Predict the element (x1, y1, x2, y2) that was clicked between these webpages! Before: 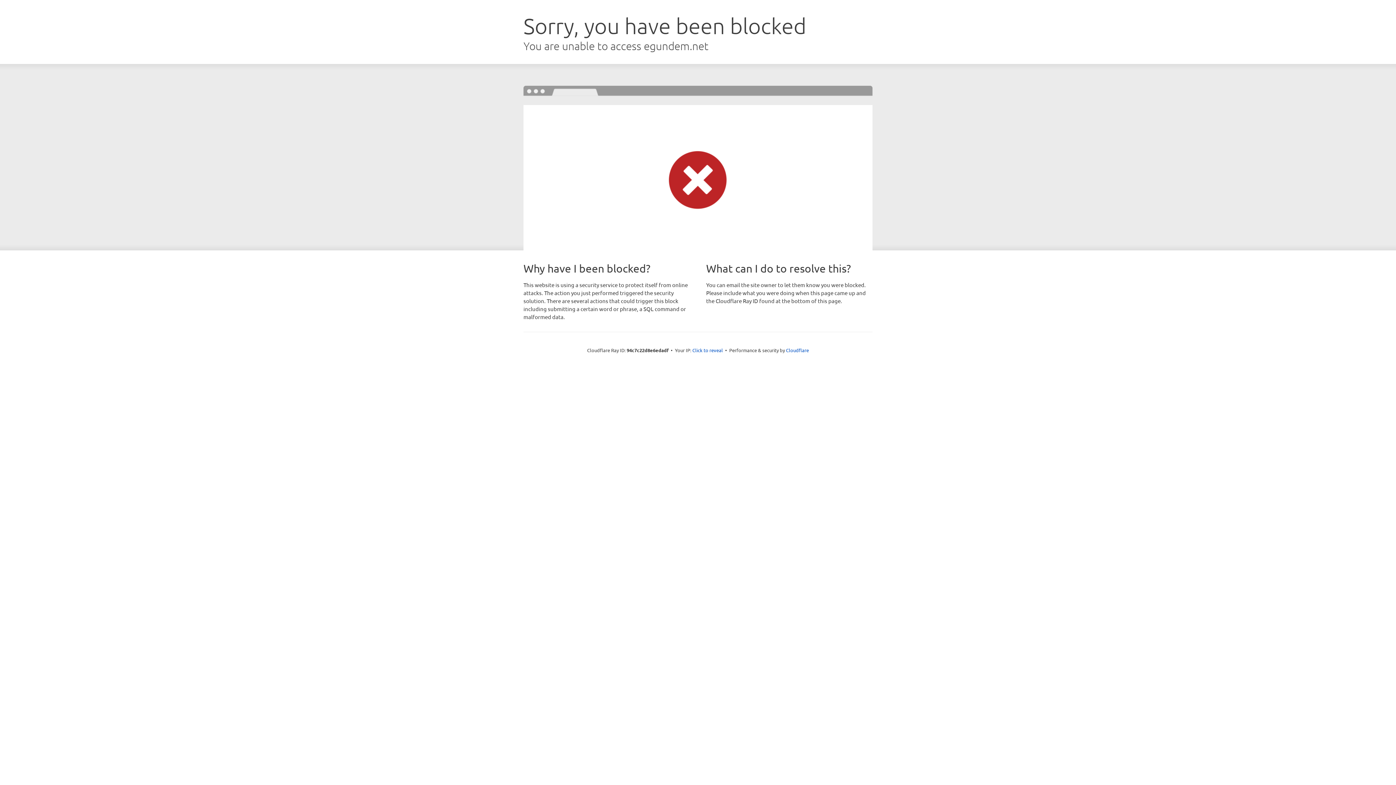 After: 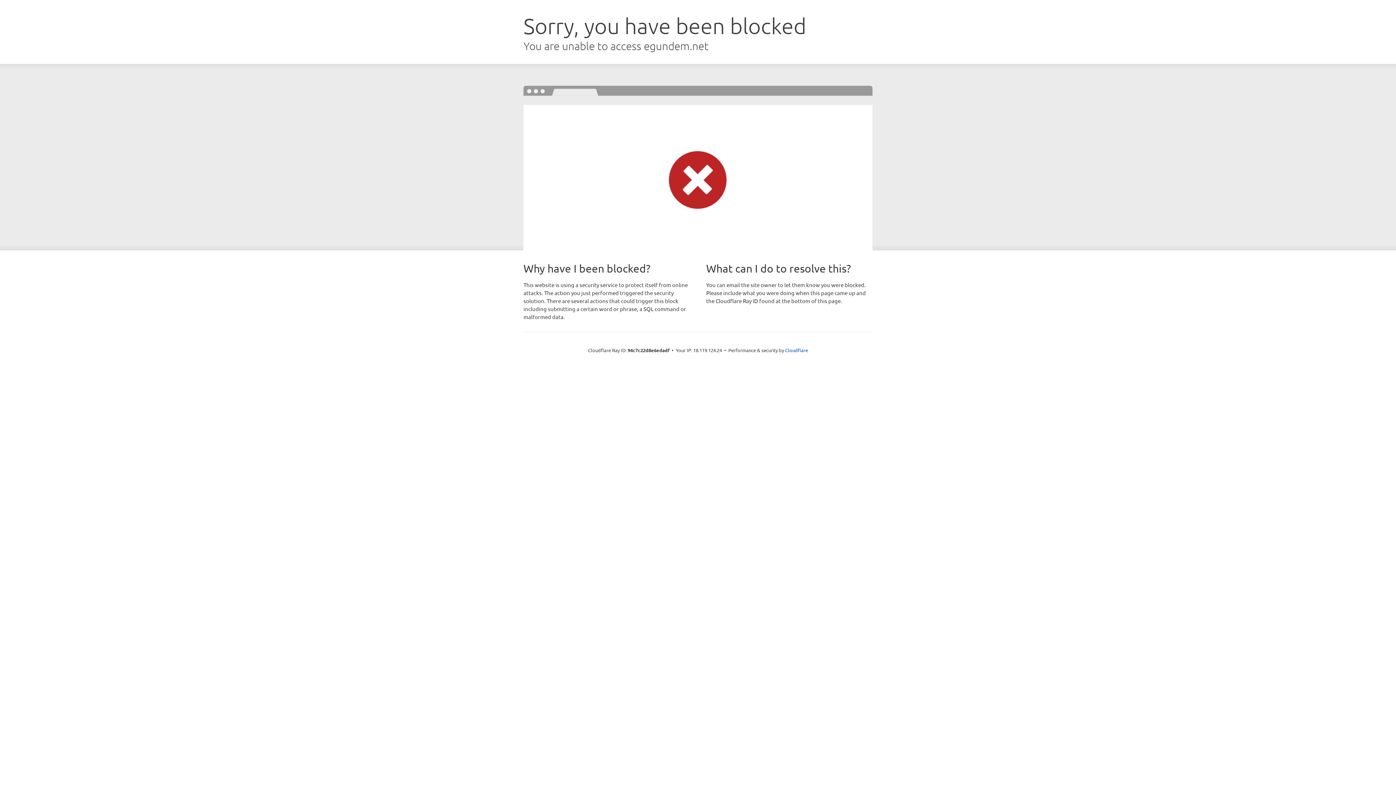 Action: bbox: (692, 346, 723, 353) label: Click to reveal